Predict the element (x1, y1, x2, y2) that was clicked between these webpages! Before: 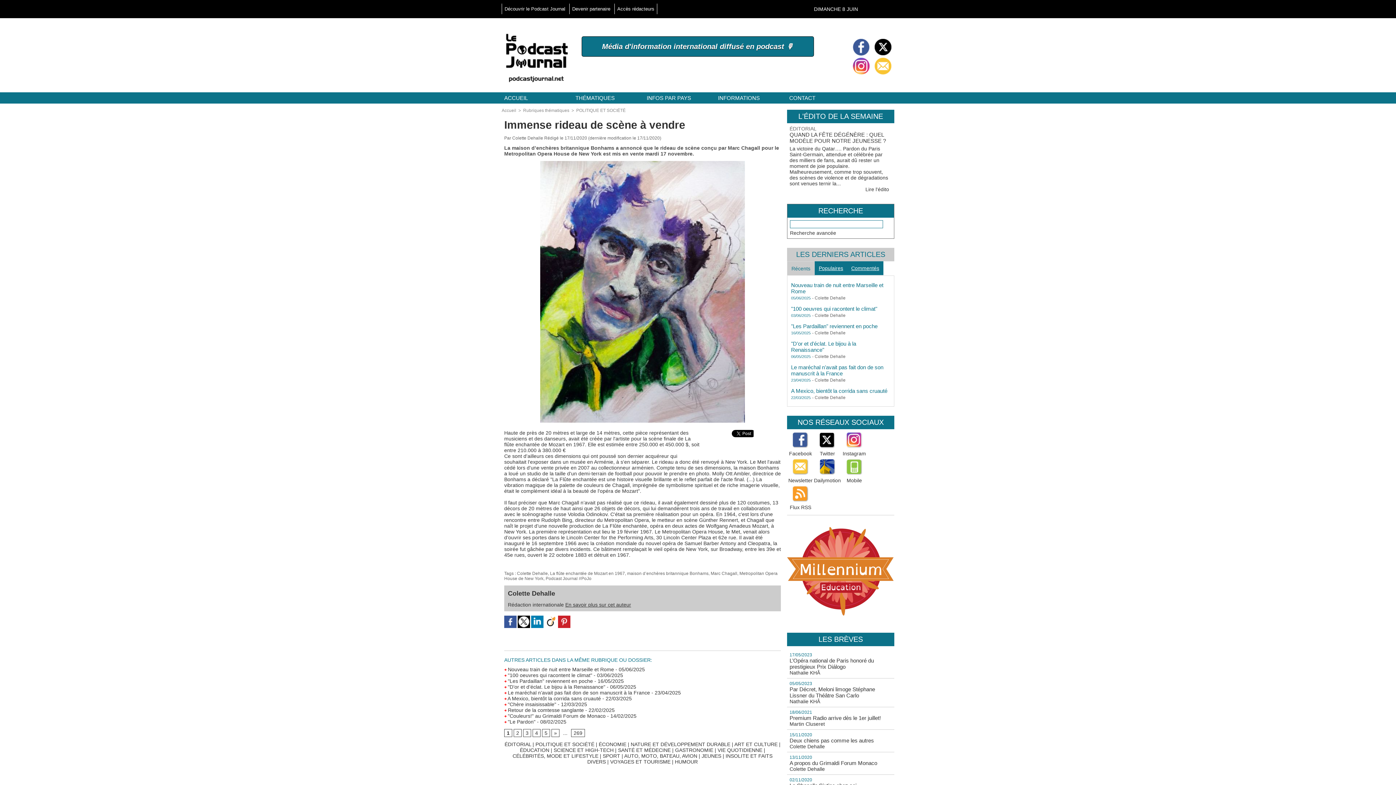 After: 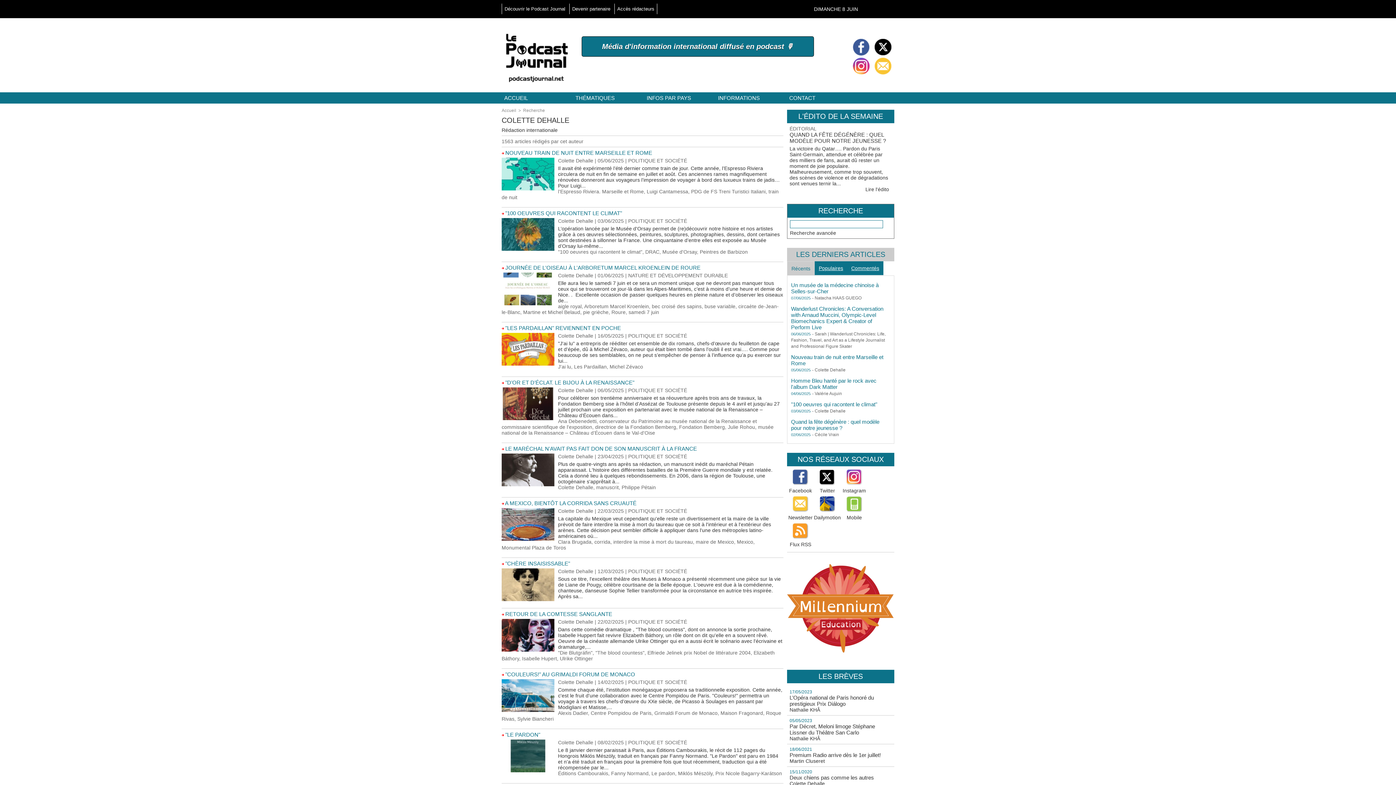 Action: label: Colette Dehalle bbox: (814, 330, 845, 335)